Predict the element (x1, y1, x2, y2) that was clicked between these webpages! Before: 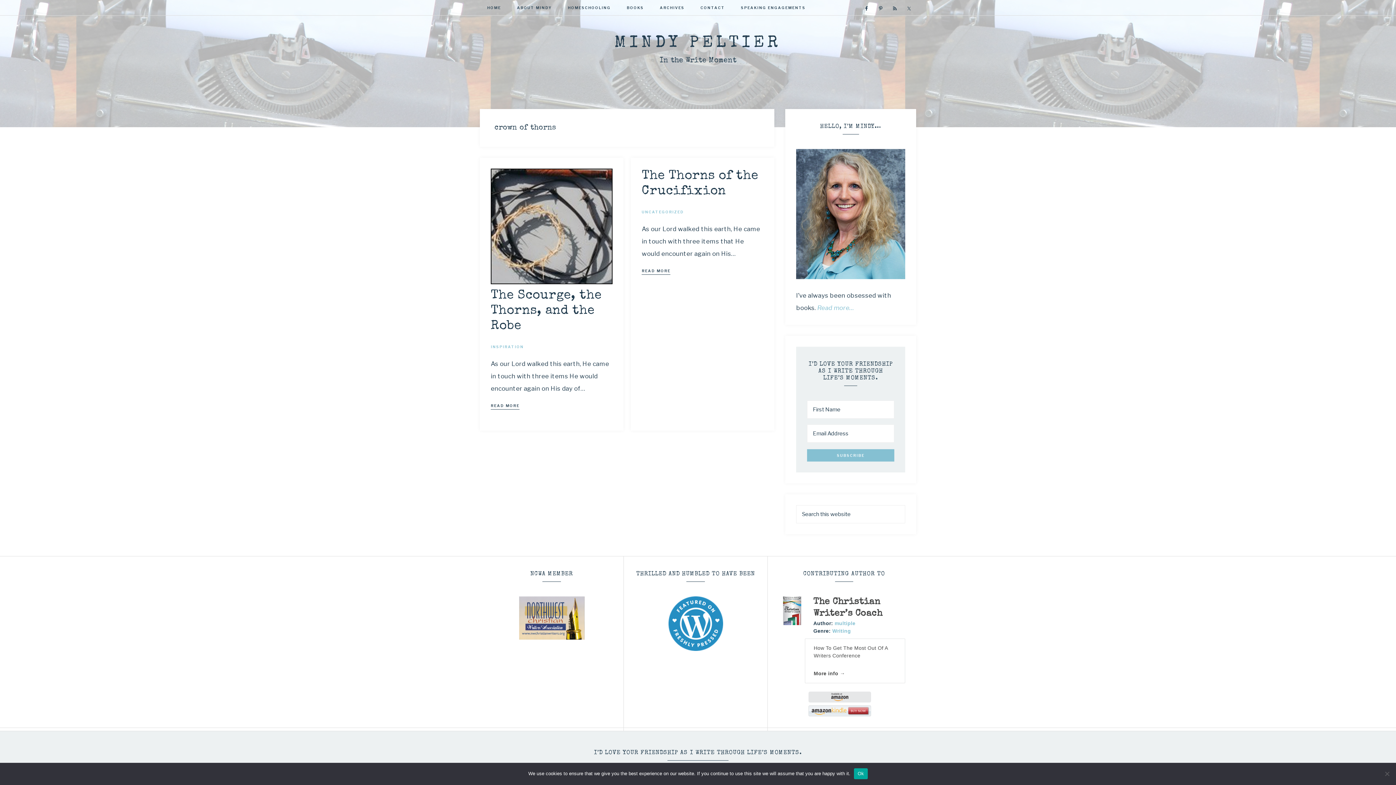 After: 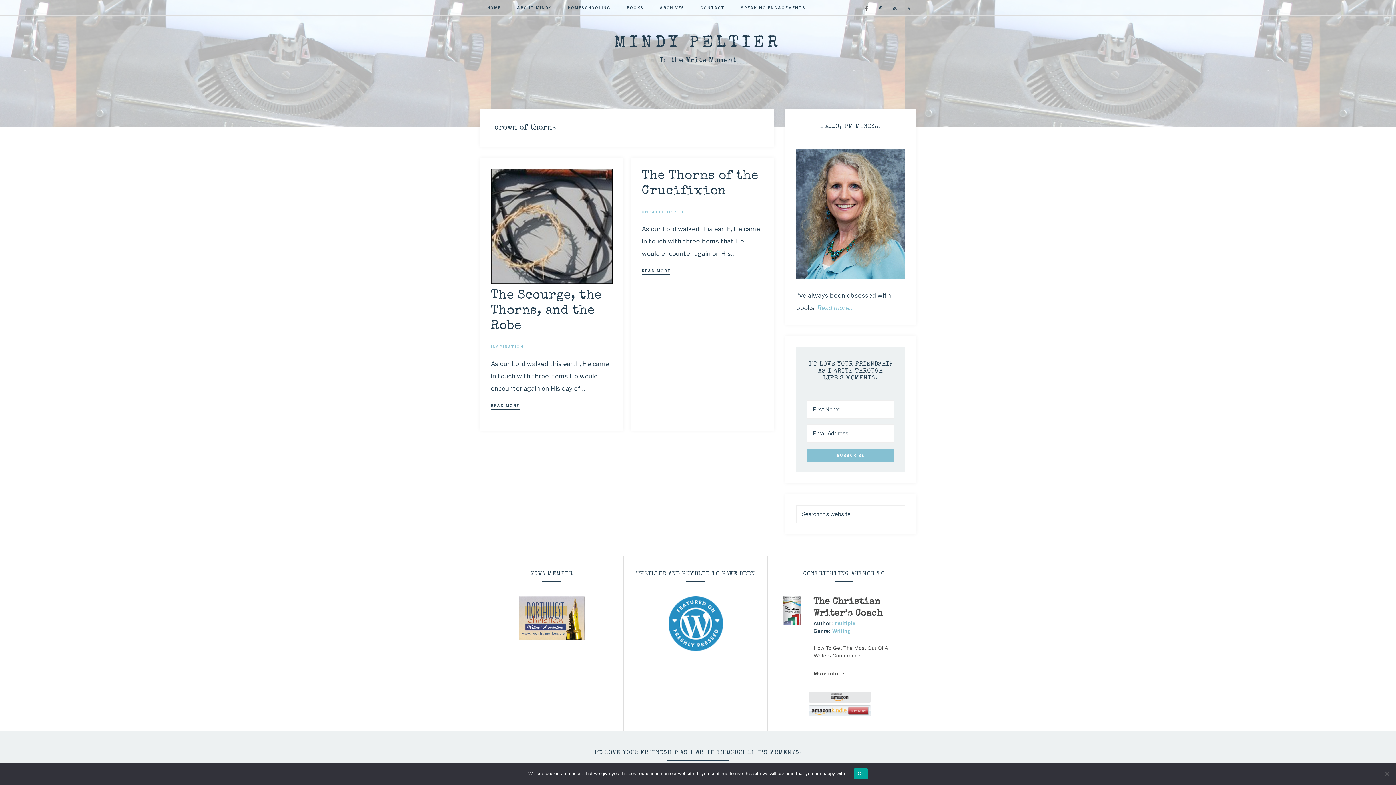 Action: bbox: (861, 3, 871, 13)